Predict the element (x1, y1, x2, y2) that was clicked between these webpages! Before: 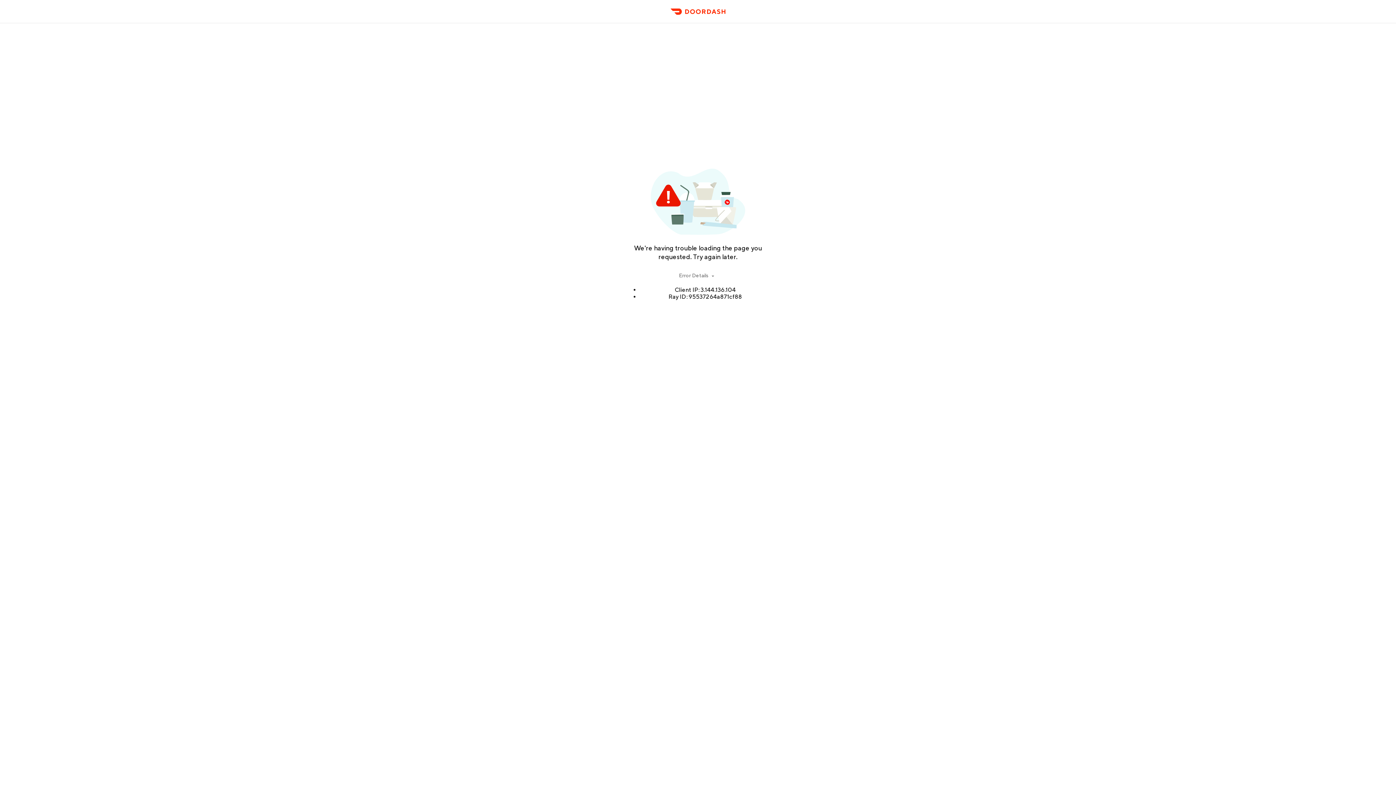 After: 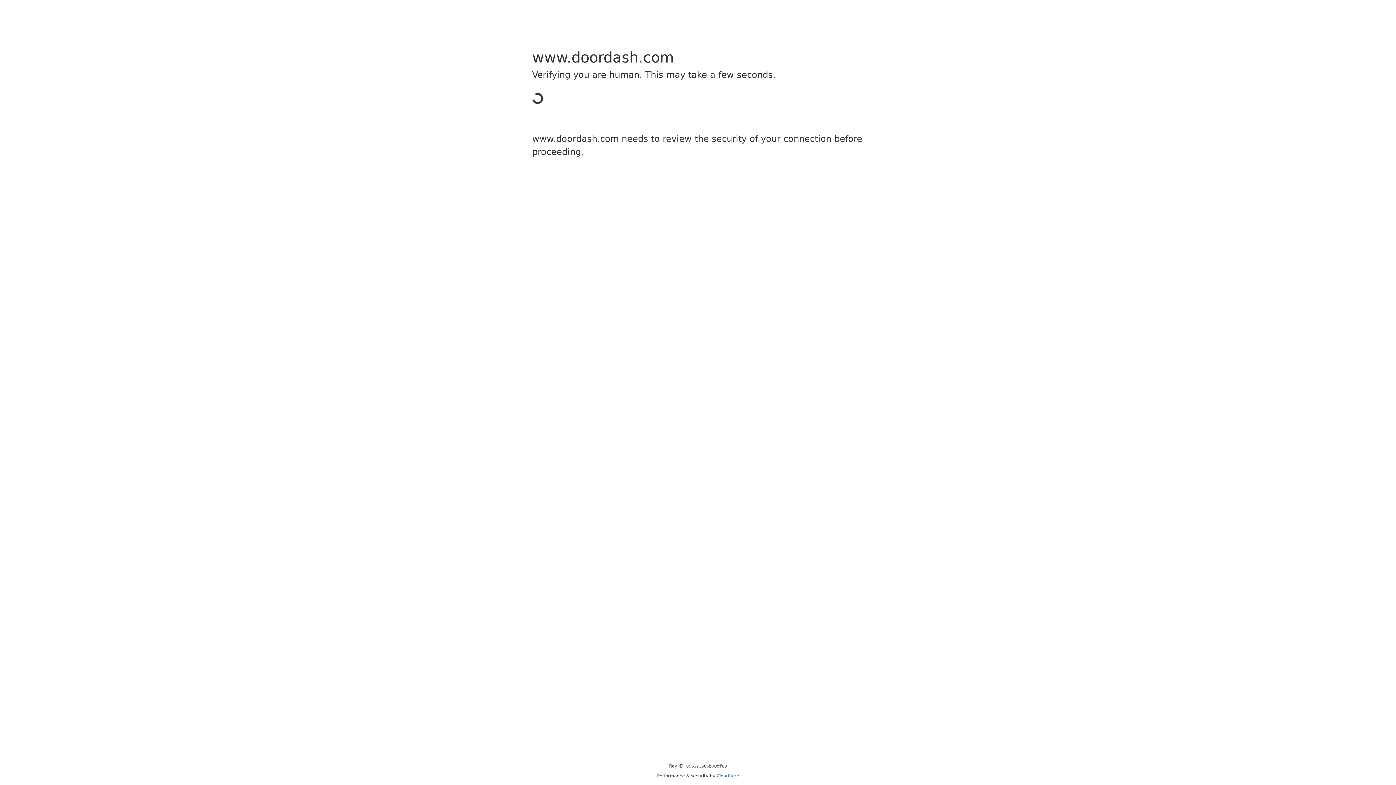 Action: label: DoorDash bbox: (666, 11, 729, 23)